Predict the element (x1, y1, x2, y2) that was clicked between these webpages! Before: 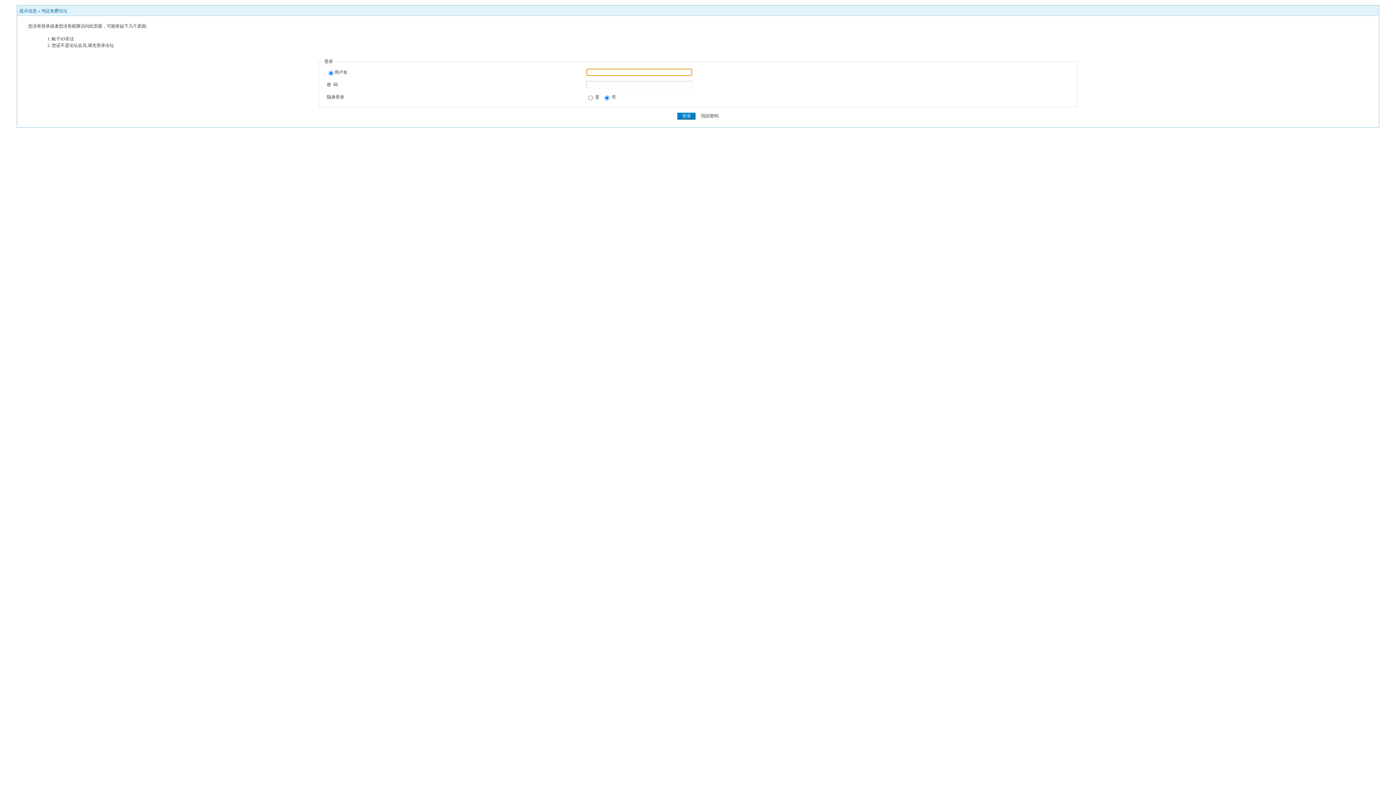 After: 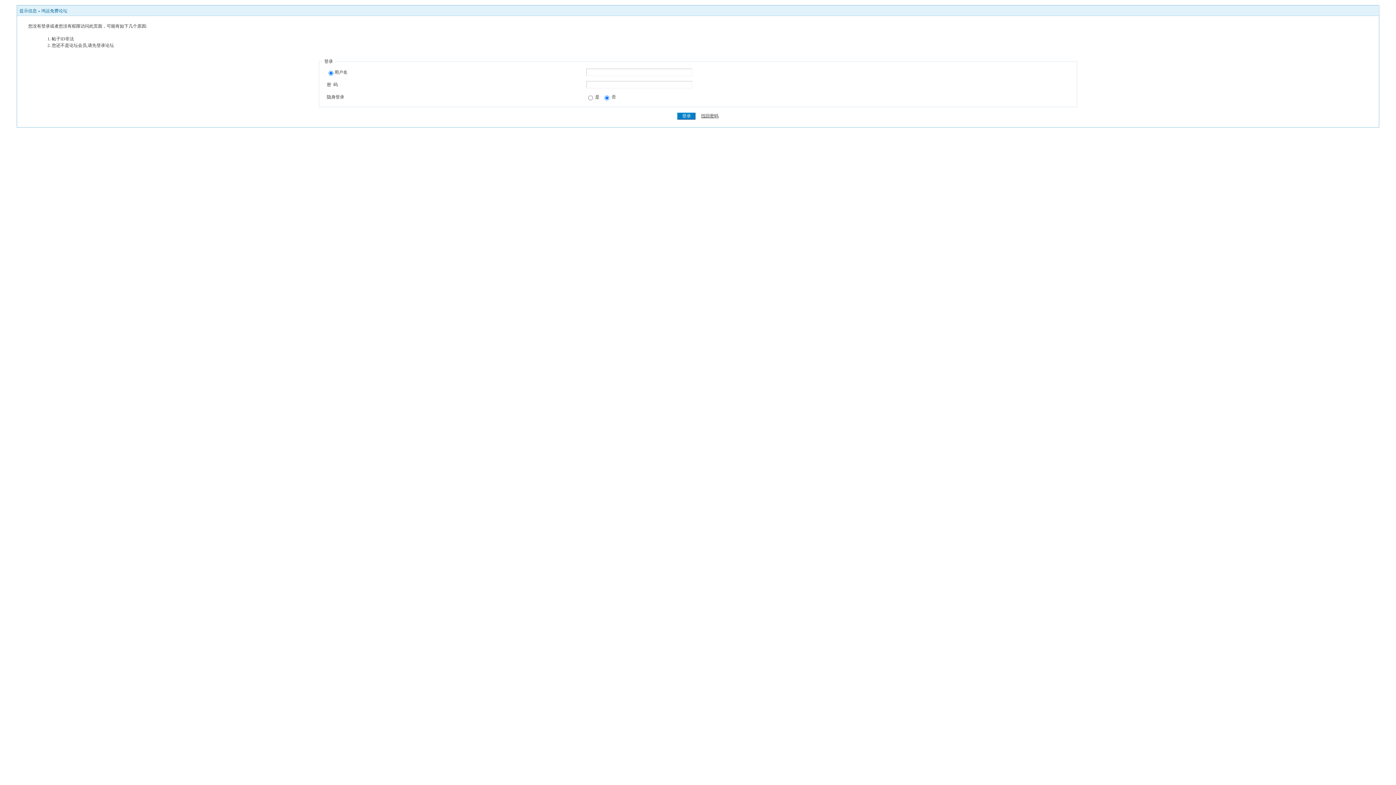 Action: bbox: (701, 113, 718, 118) label: 找回密码